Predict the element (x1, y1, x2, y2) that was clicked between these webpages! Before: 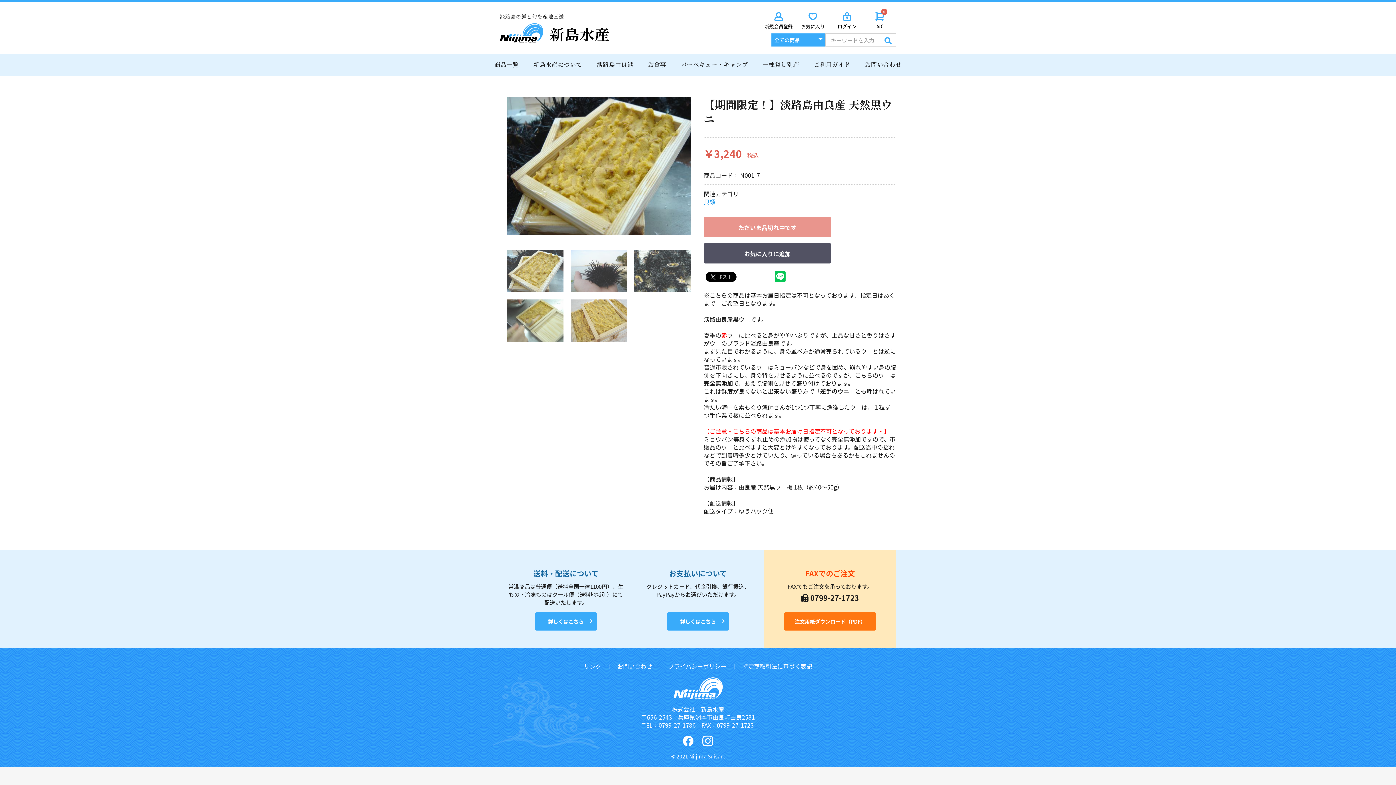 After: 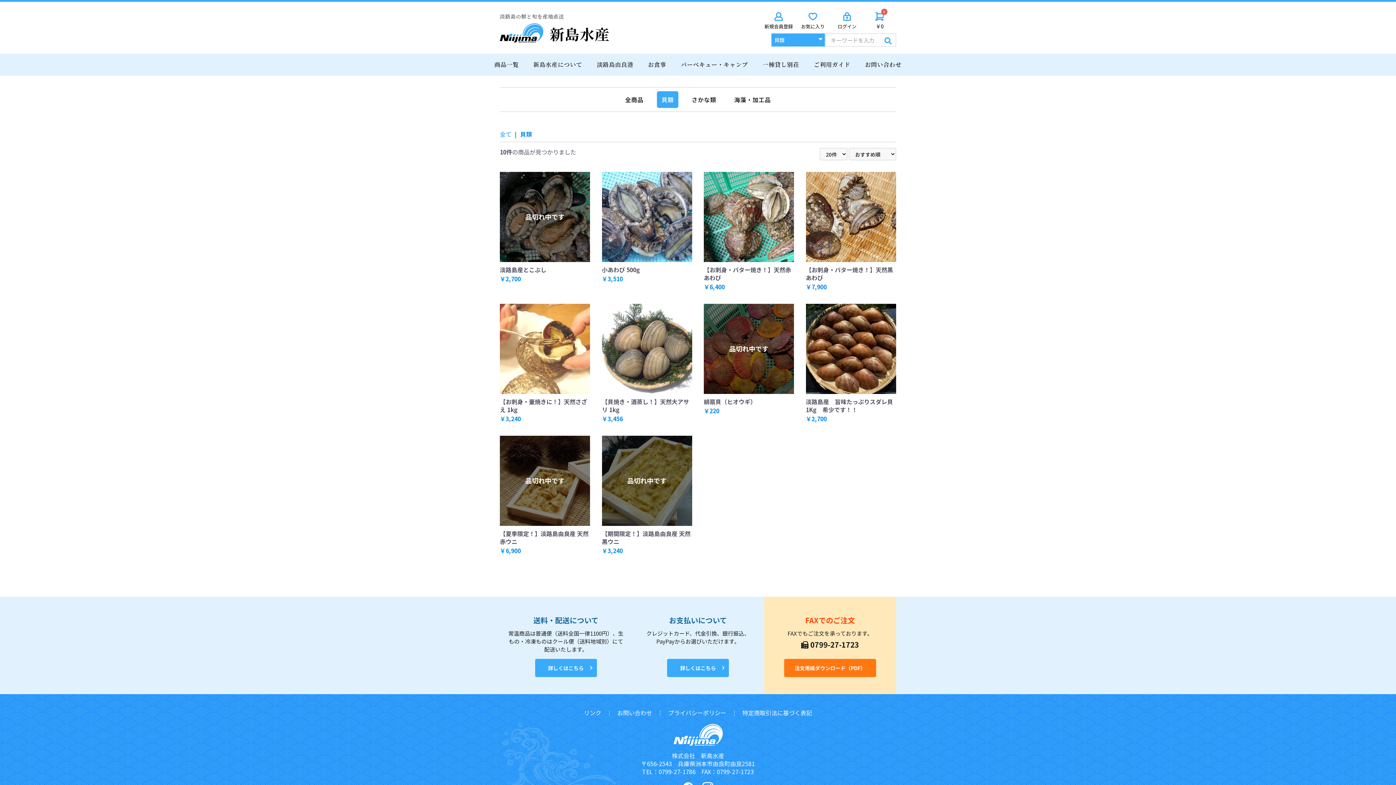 Action: bbox: (704, 197, 715, 206) label: 貝類